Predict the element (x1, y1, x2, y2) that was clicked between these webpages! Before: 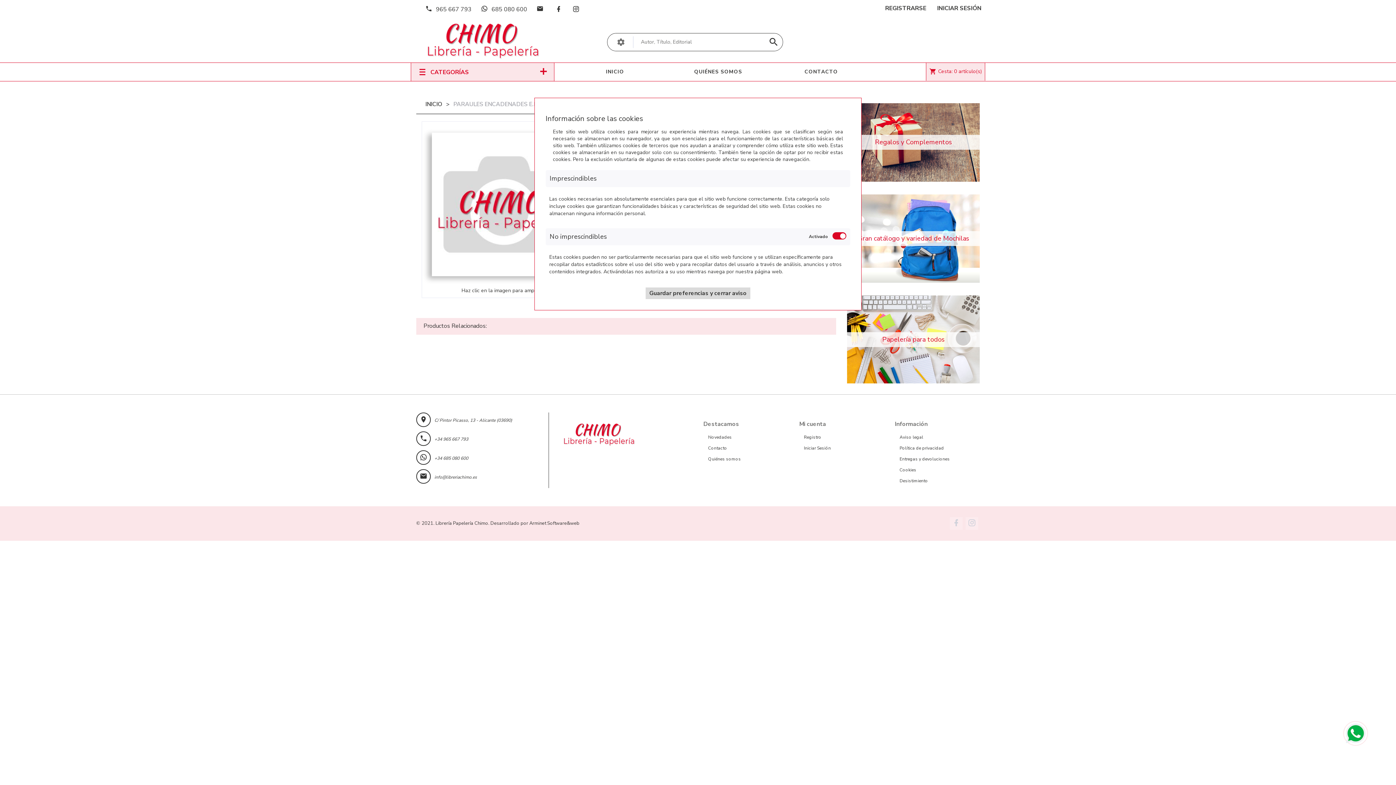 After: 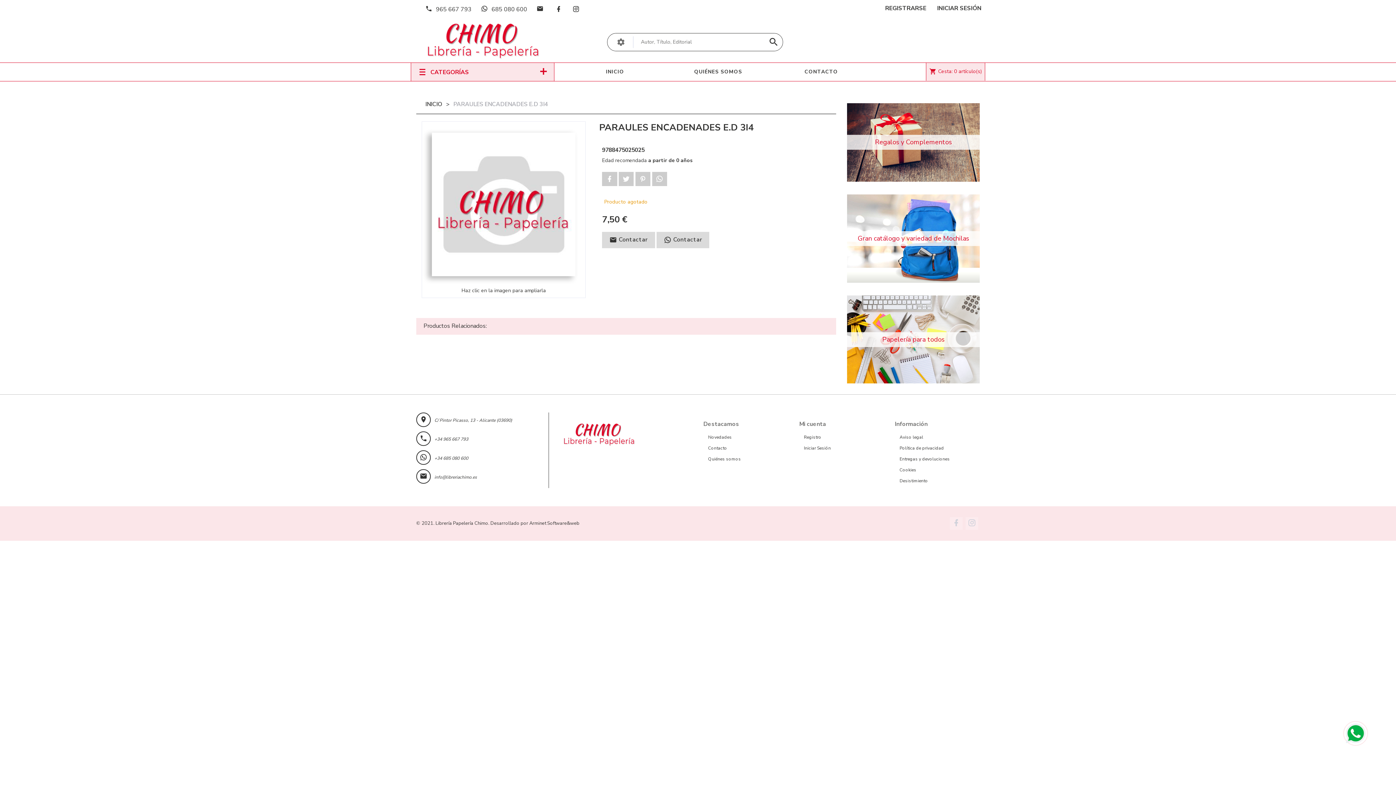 Action: bbox: (645, 287, 750, 299) label: Guardar preferencias y cerrar aviso